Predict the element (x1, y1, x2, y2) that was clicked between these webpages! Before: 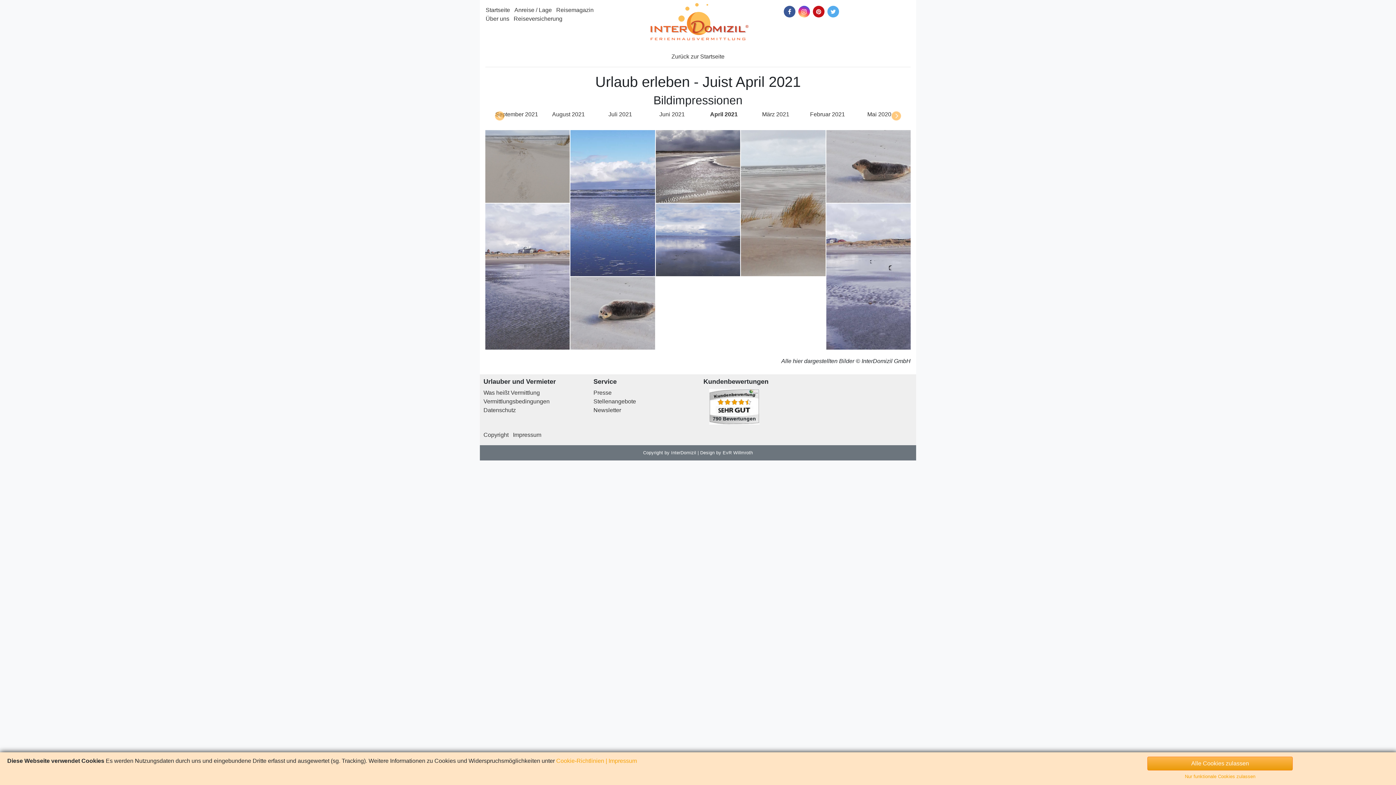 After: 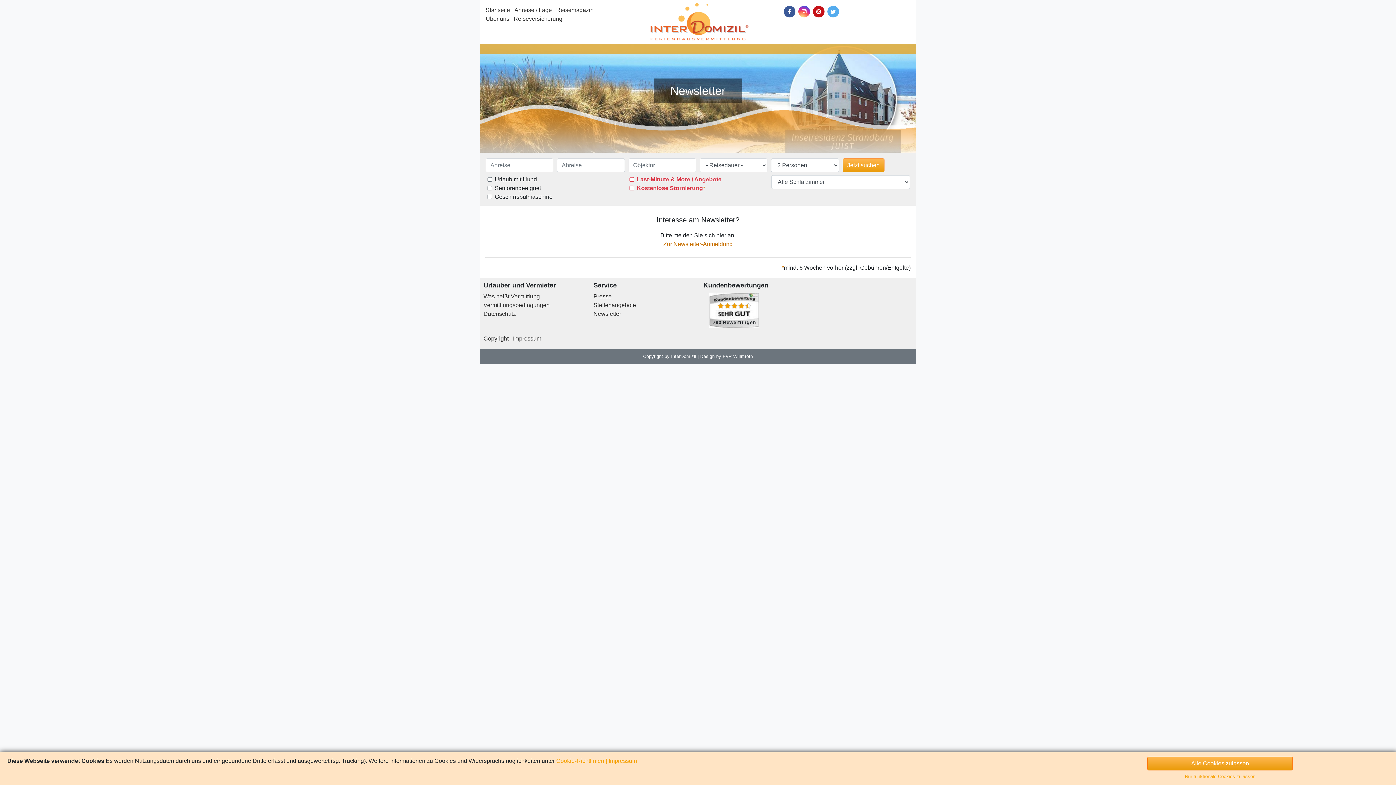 Action: label: Newsletter bbox: (593, 407, 621, 413)